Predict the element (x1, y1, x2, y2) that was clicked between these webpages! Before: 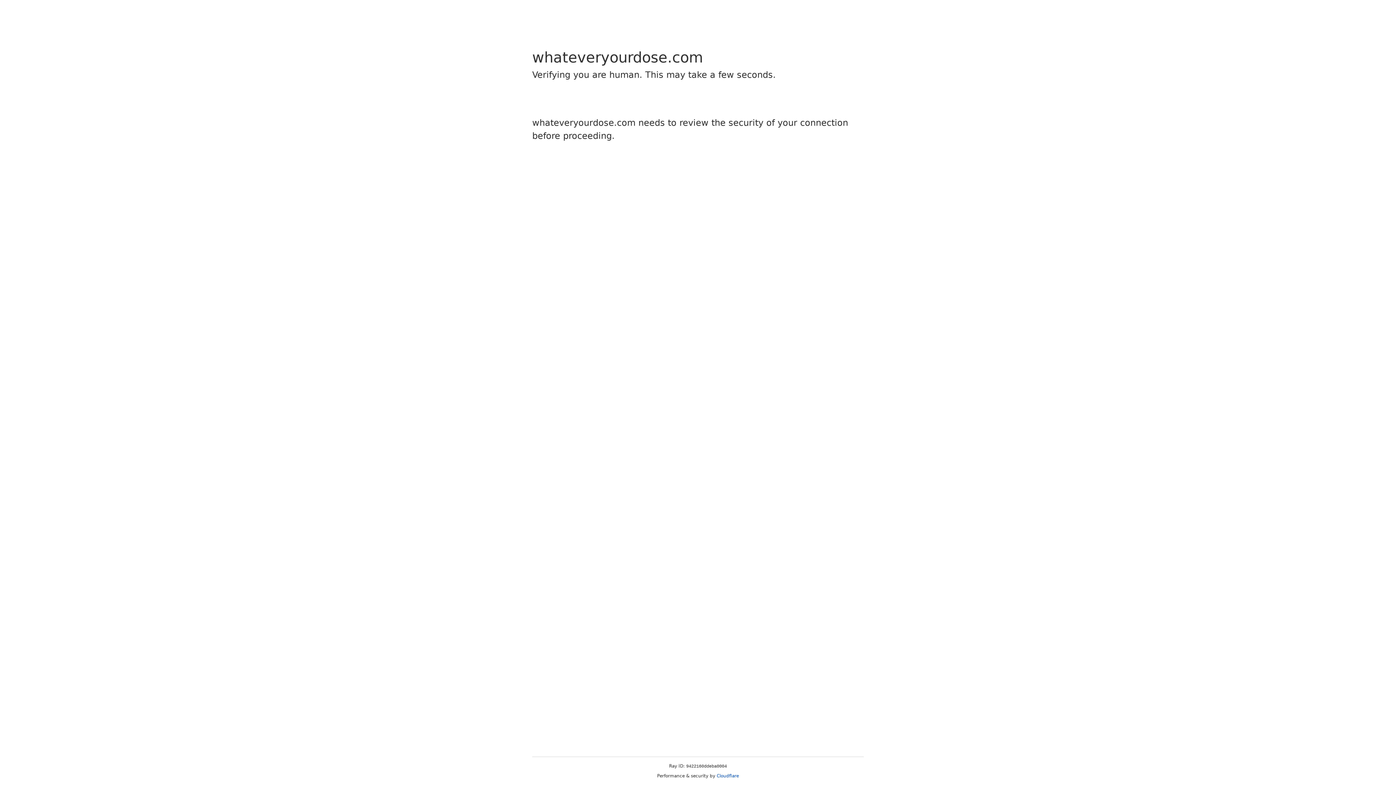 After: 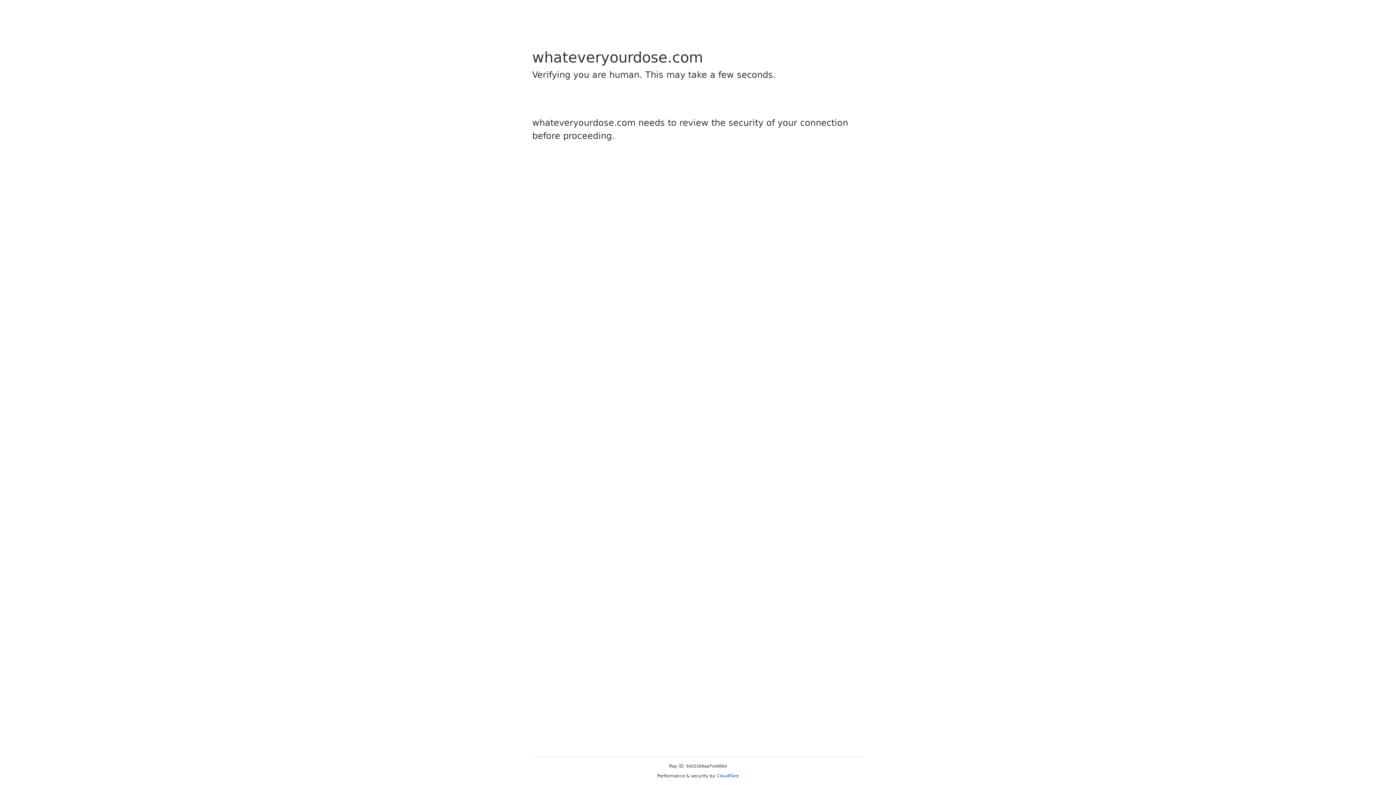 Action: label: Cloudflare bbox: (716, 773, 739, 778)